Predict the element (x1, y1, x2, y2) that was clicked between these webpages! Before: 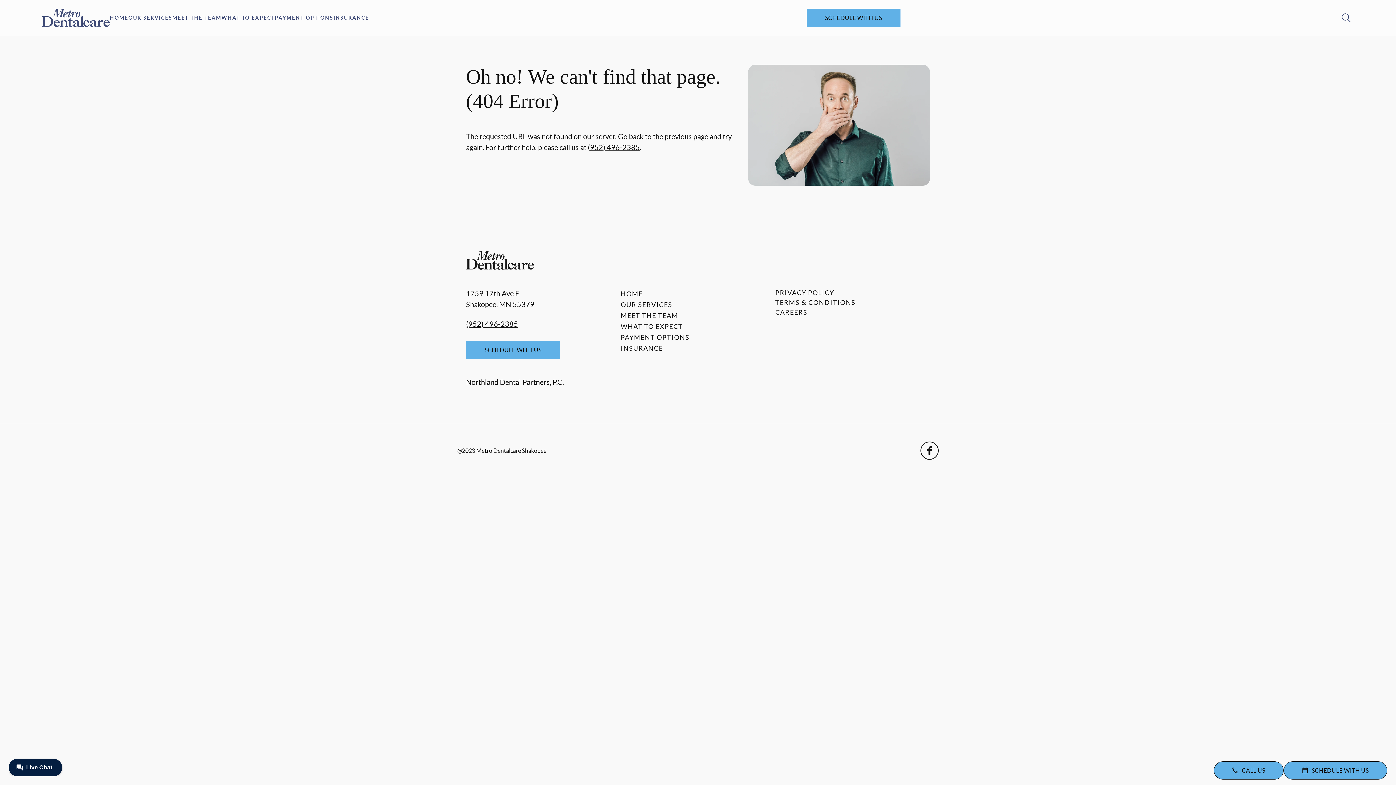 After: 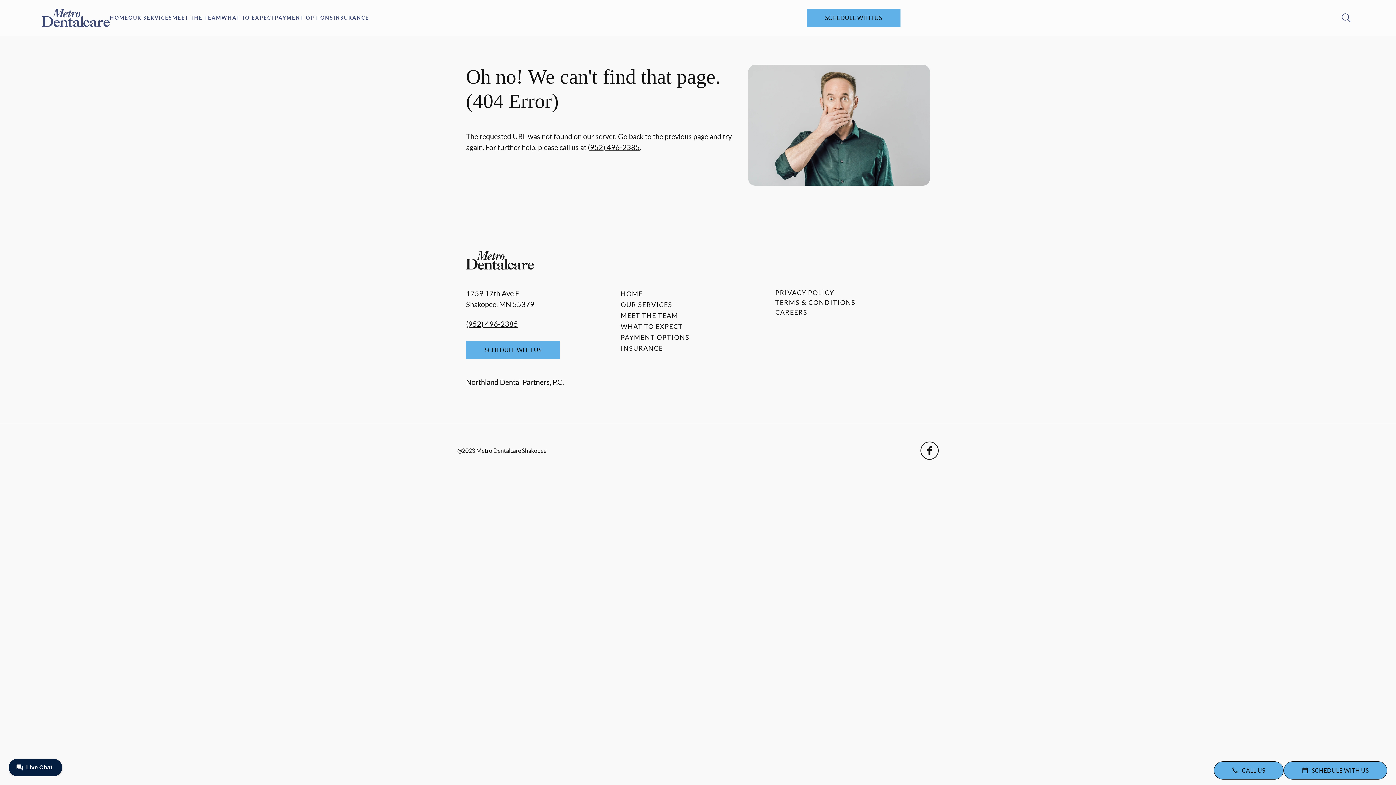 Action: bbox: (620, 333, 689, 341) label: PAYMENT OPTIONS